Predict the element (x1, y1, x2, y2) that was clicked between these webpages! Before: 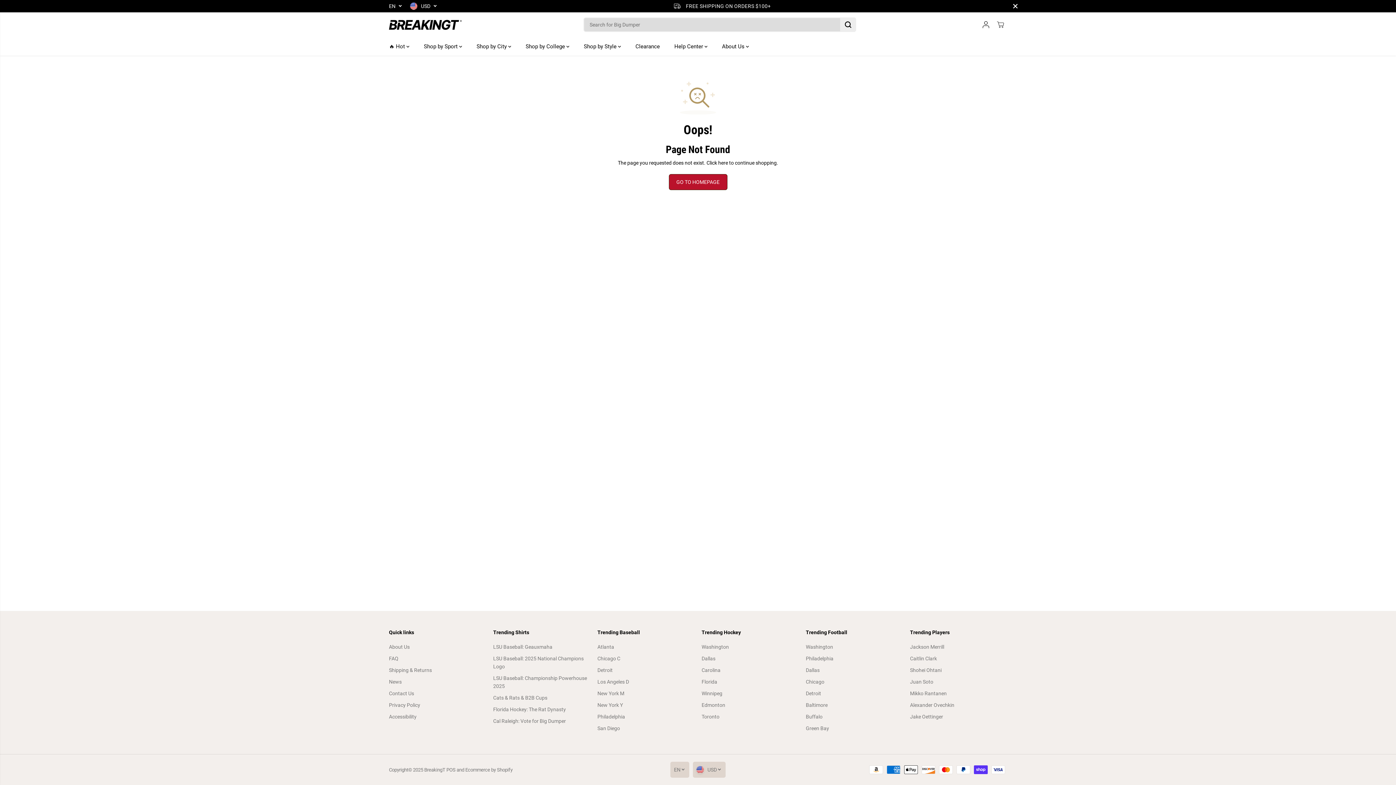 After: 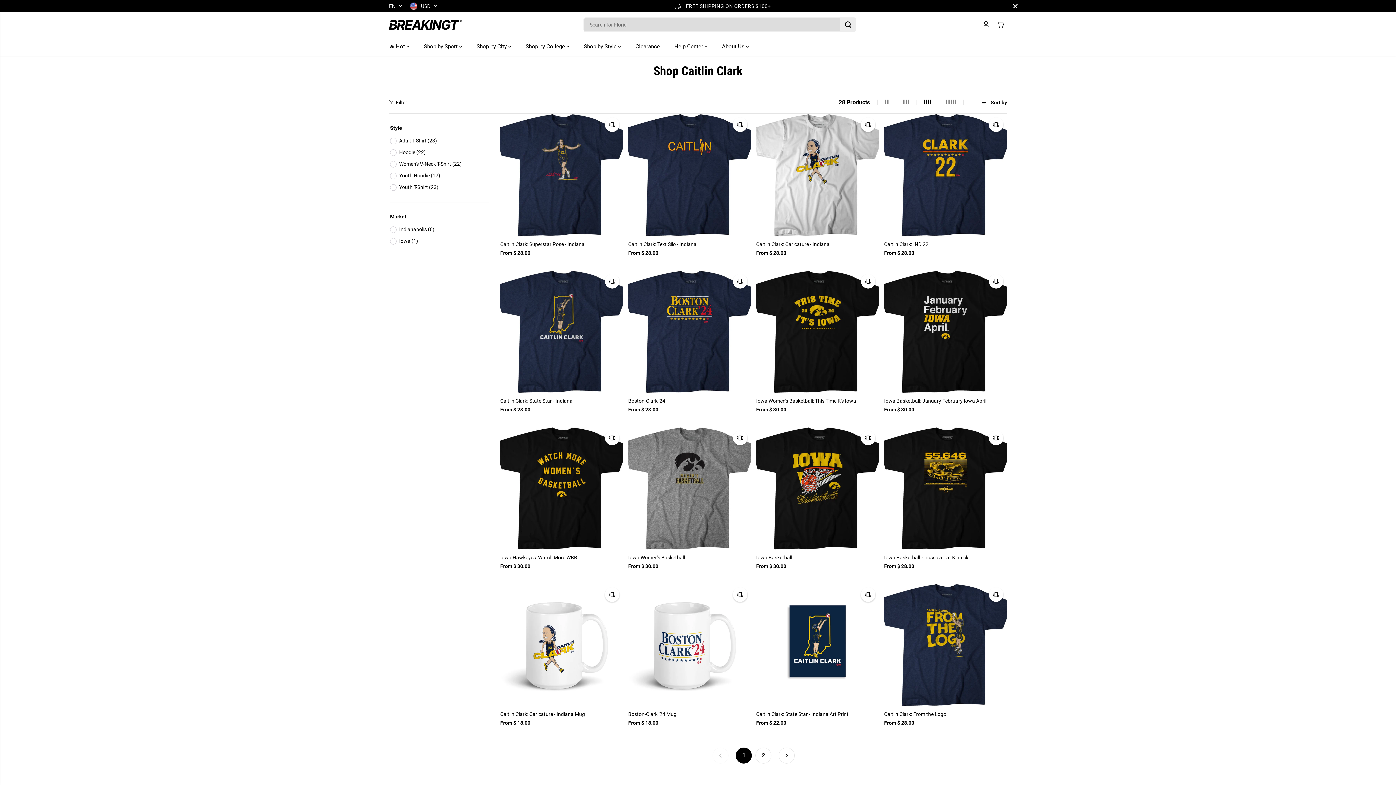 Action: label: Caitlin Clark bbox: (910, 654, 937, 662)